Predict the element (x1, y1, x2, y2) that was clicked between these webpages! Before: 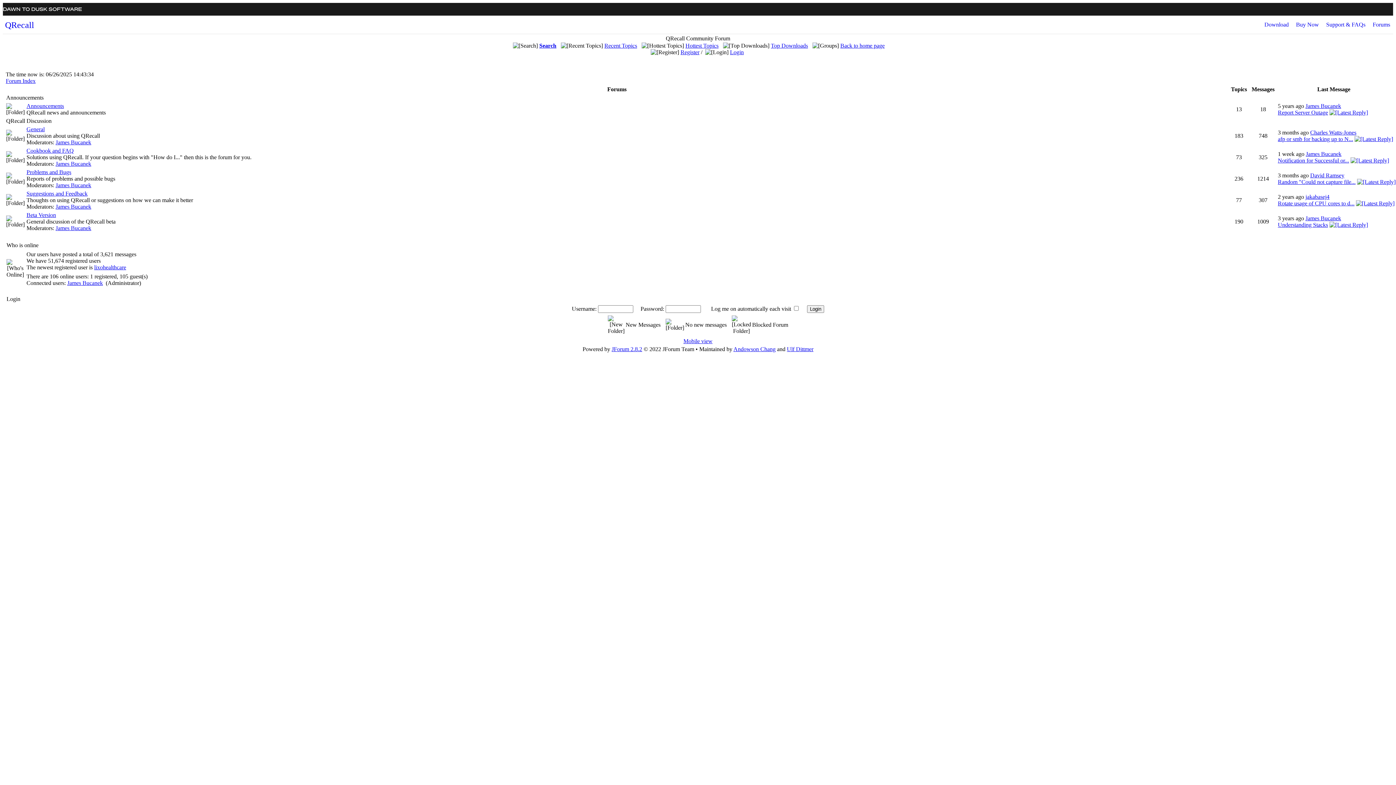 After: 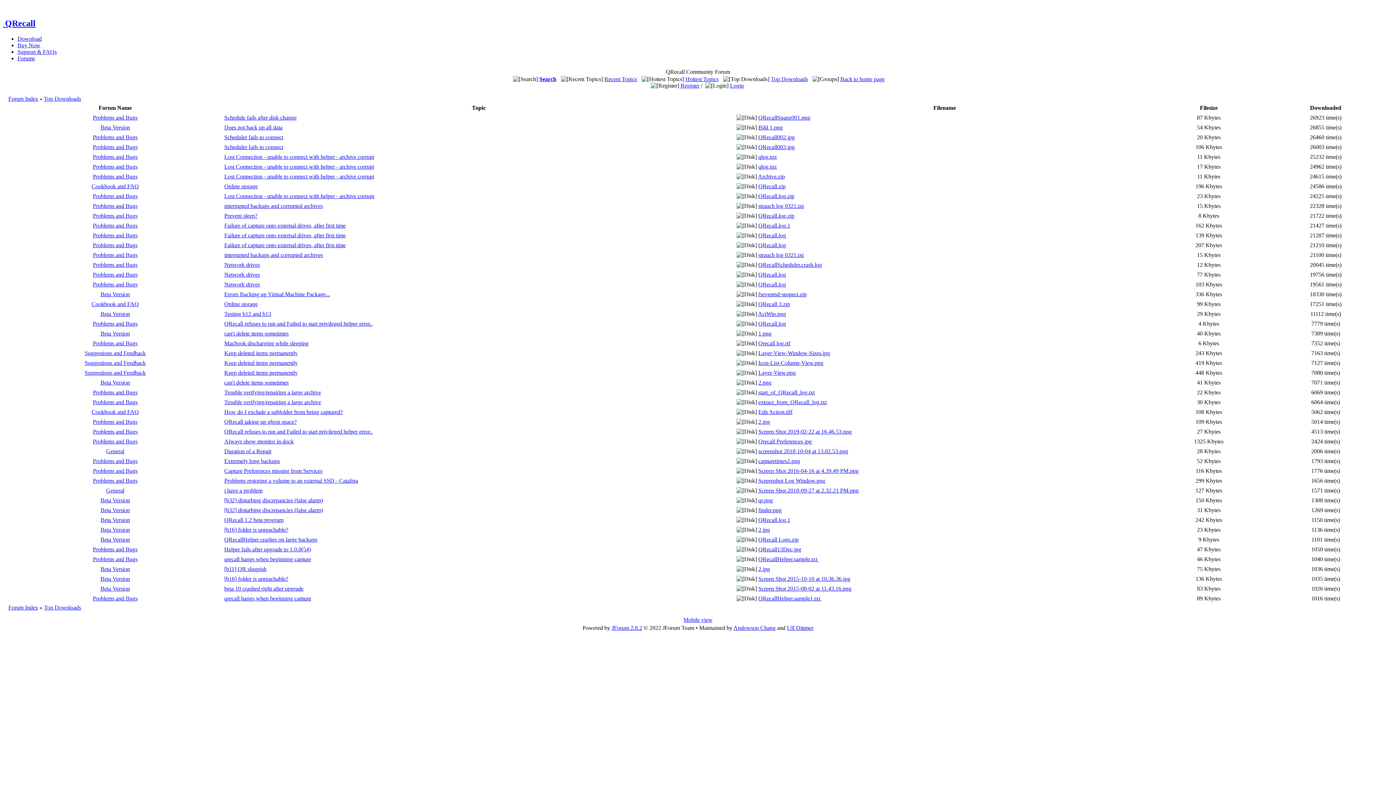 Action: label: Top Downloads bbox: (771, 42, 808, 48)